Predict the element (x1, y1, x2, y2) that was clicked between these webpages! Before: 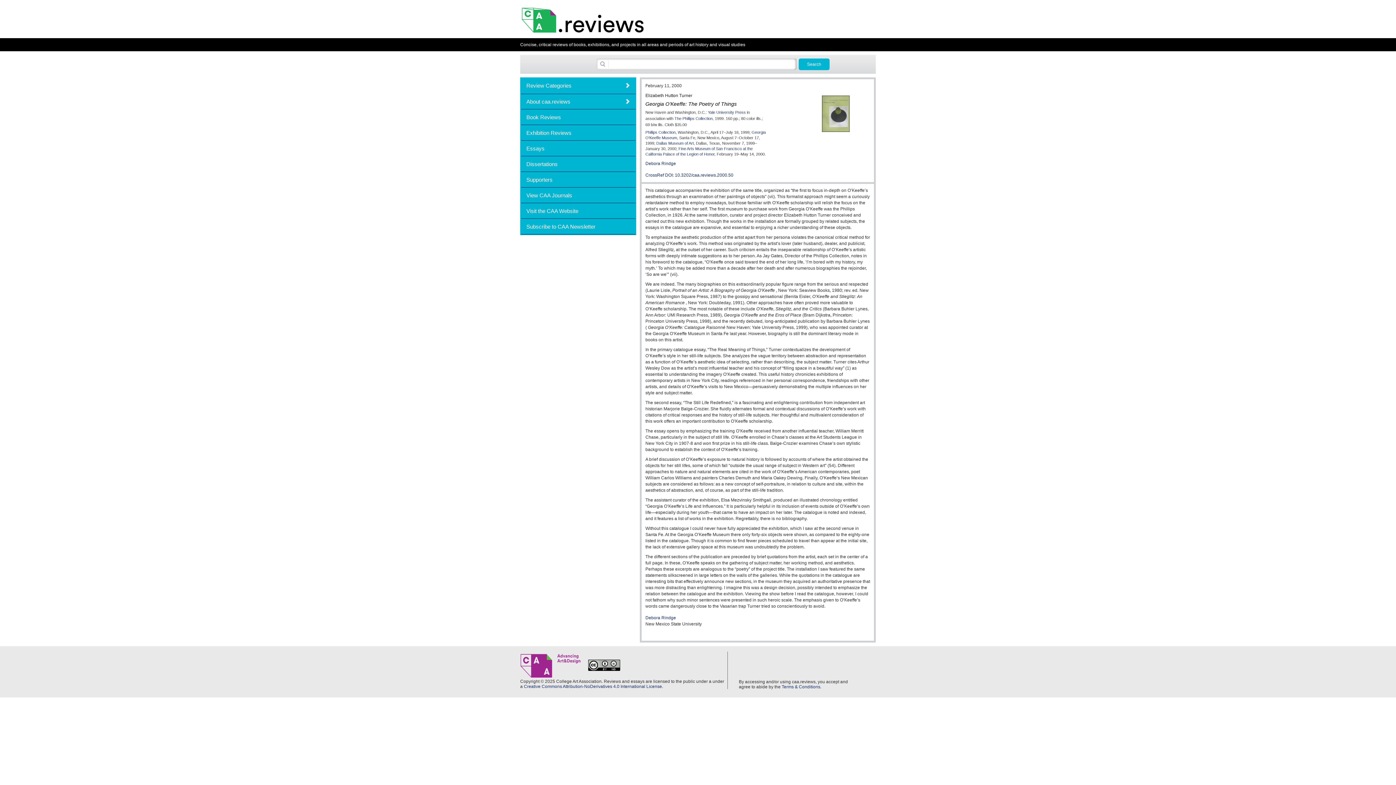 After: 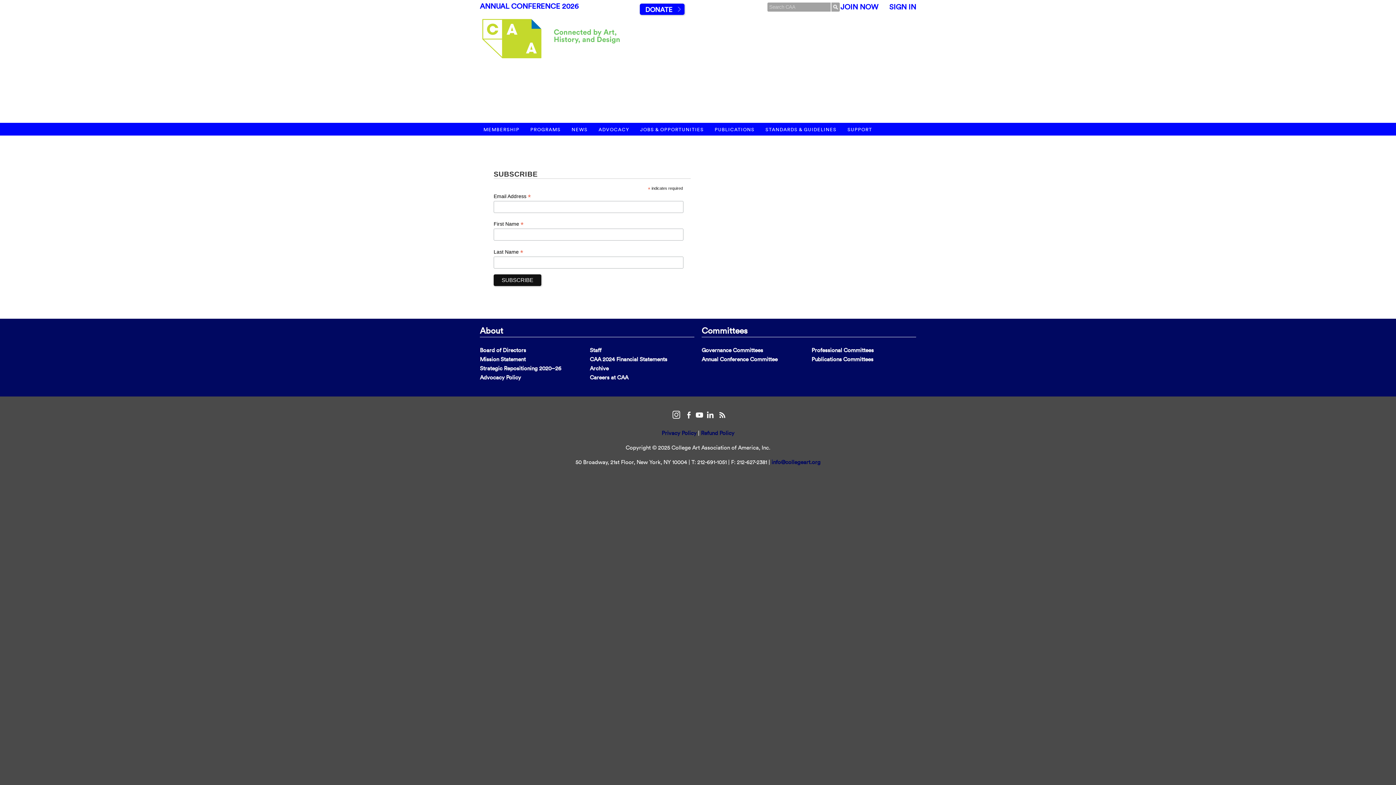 Action: bbox: (521, 219, 635, 234) label: Subscribe to CAA Newsletter